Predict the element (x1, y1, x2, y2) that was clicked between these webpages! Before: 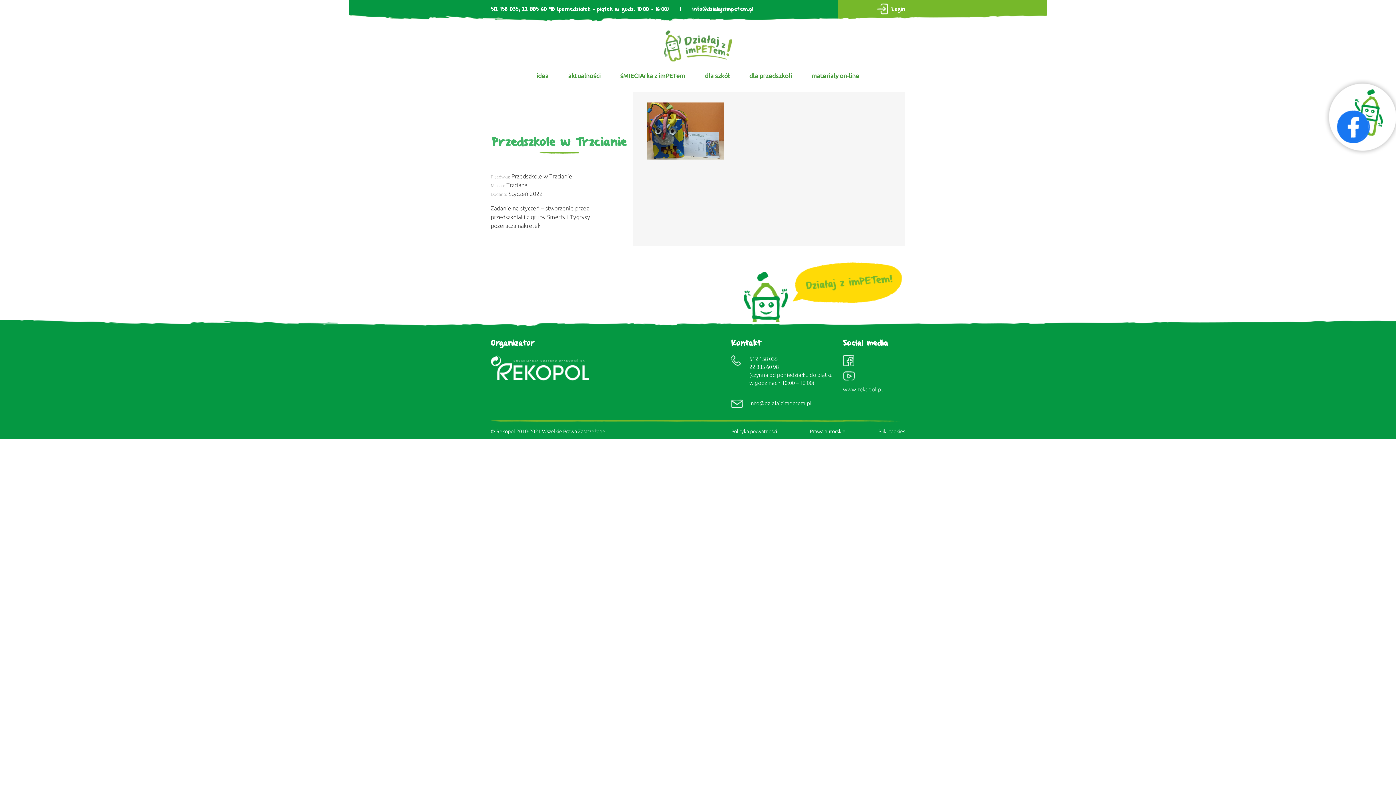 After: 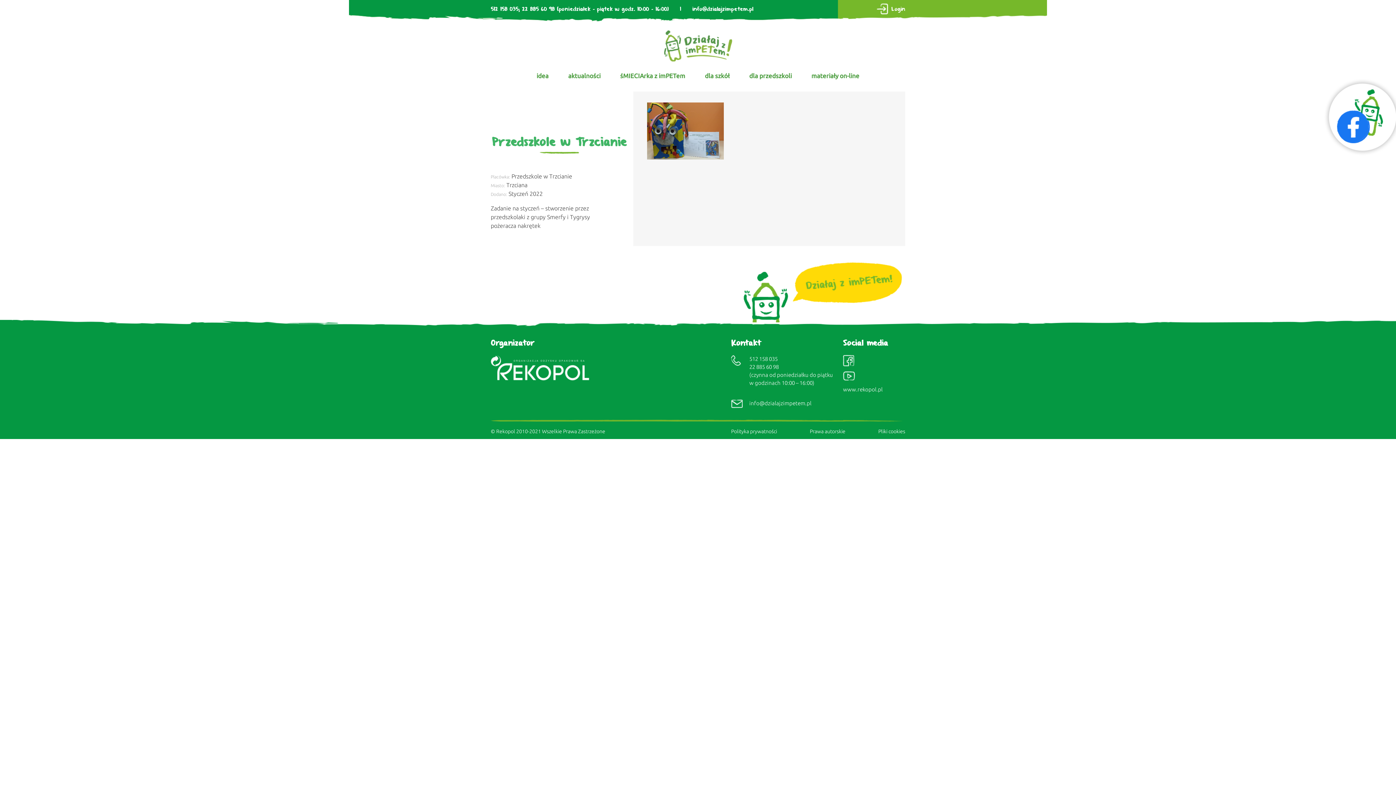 Action: label: info@dzialajzimpetem.pl bbox: (692, 5, 753, 13)